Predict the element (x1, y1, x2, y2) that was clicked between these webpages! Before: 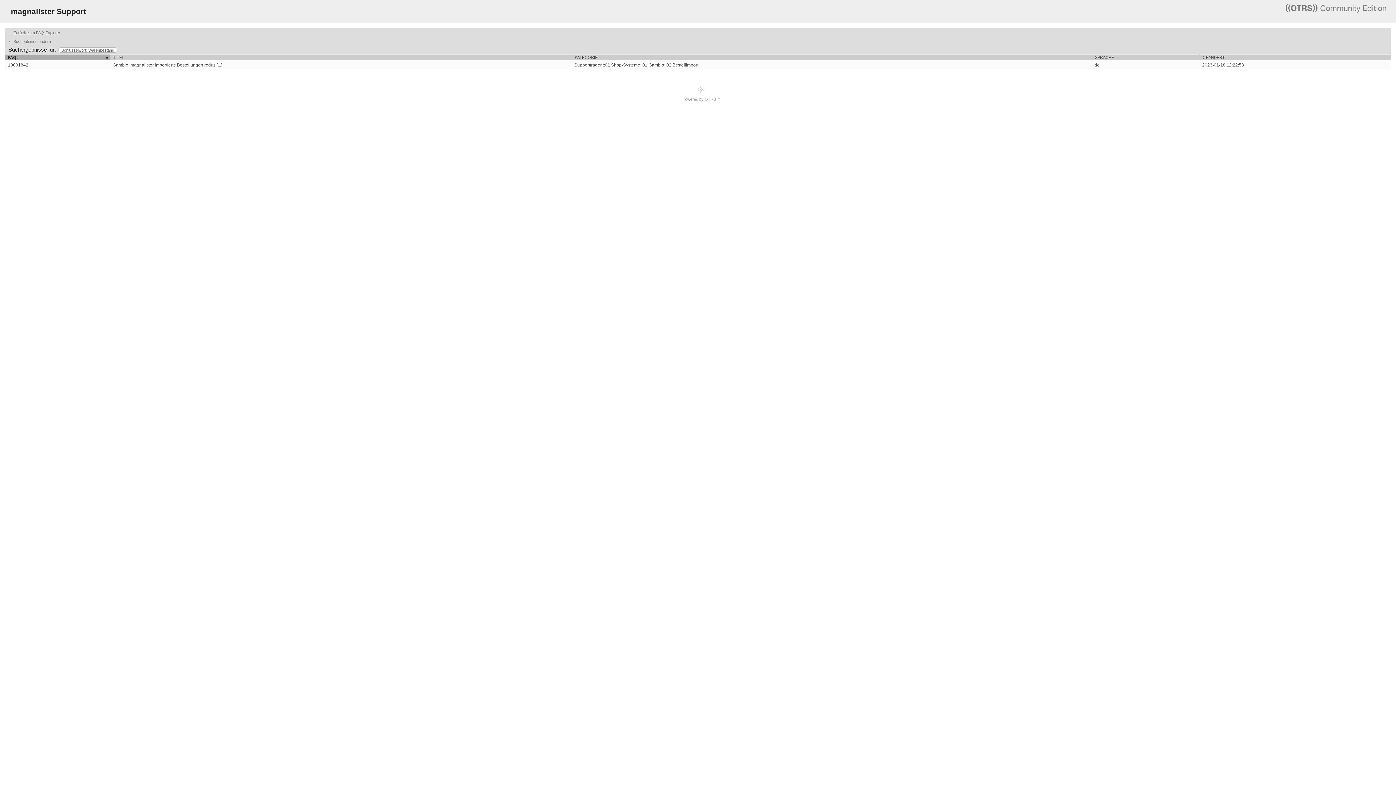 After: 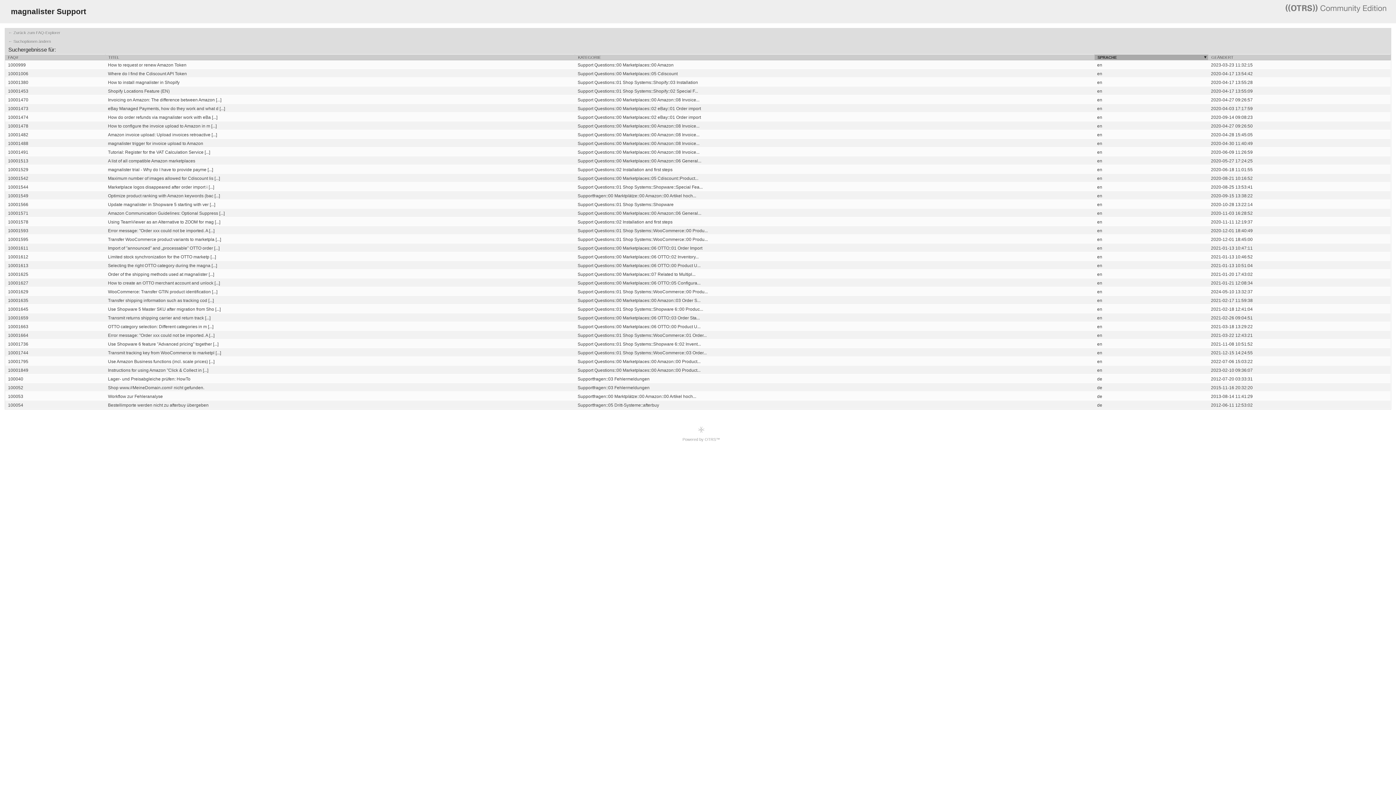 Action: bbox: (1092, 54, 1199, 60) label: SPRACHE